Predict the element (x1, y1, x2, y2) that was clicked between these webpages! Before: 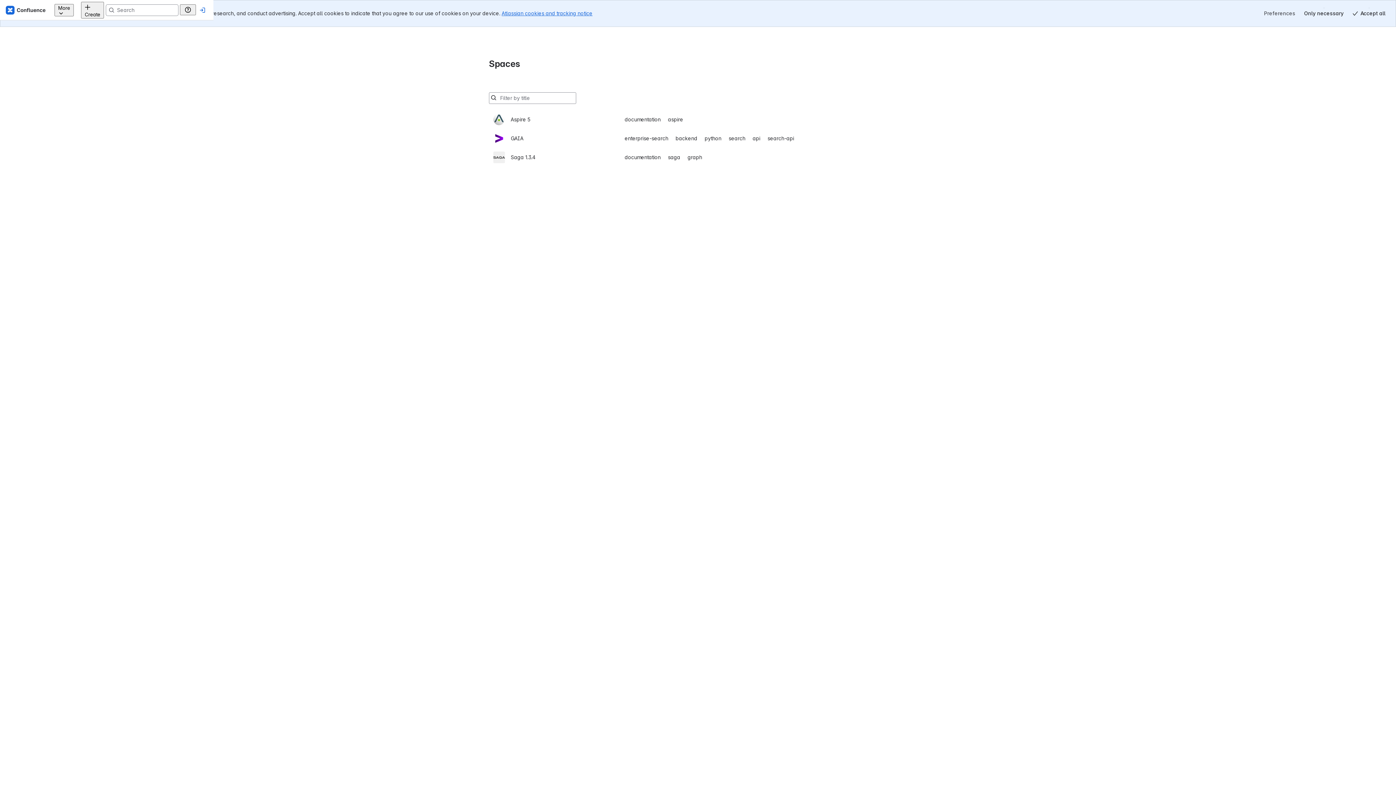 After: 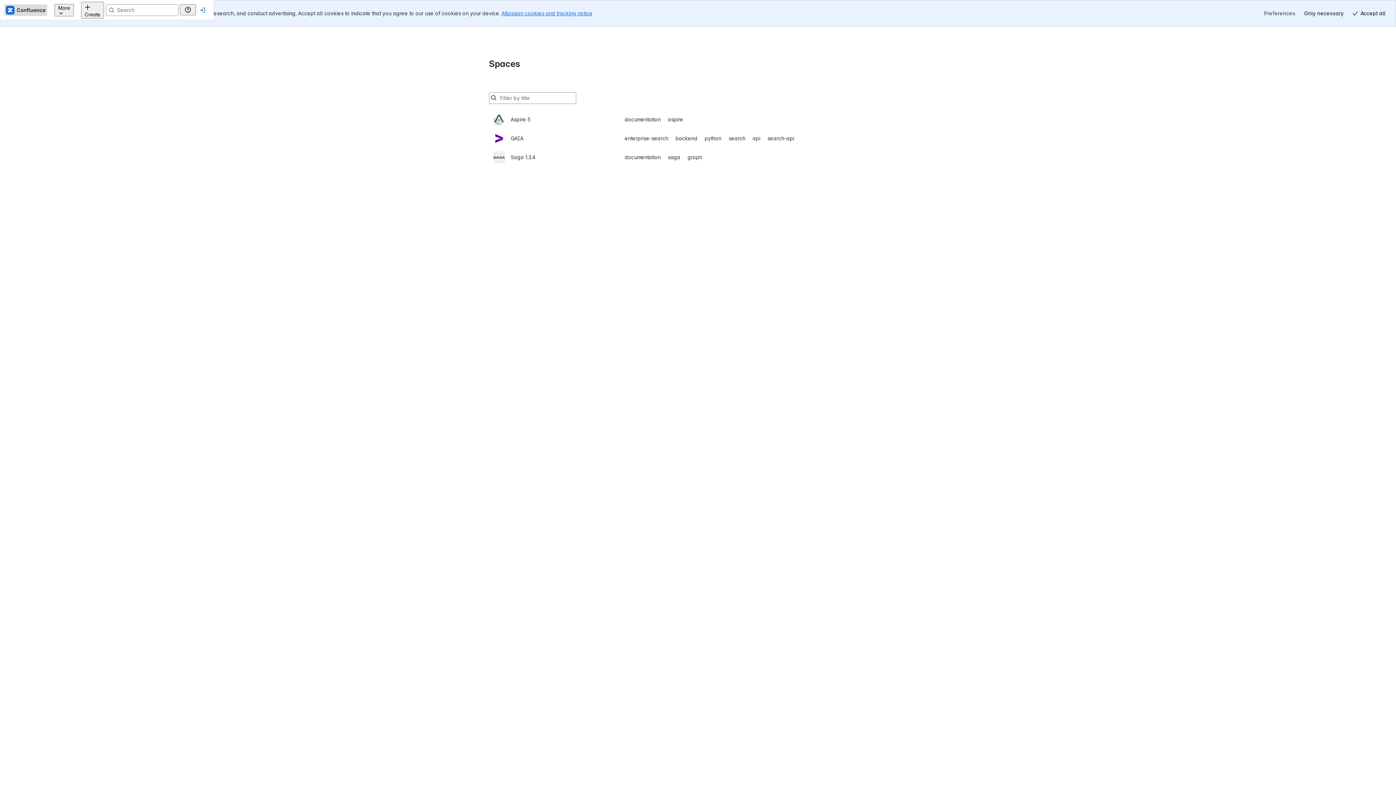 Action: label: Confluence Home bbox: (17, 4, 60, 15)